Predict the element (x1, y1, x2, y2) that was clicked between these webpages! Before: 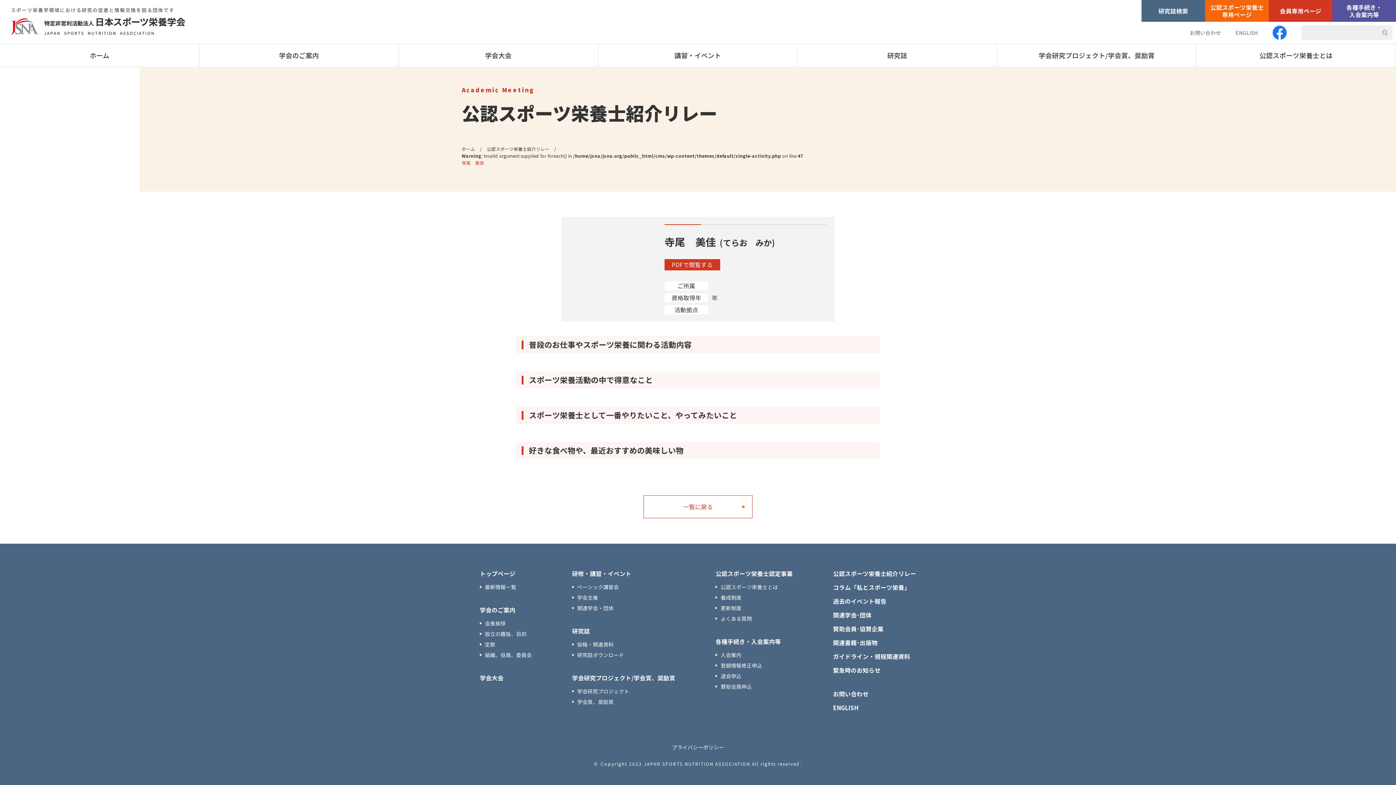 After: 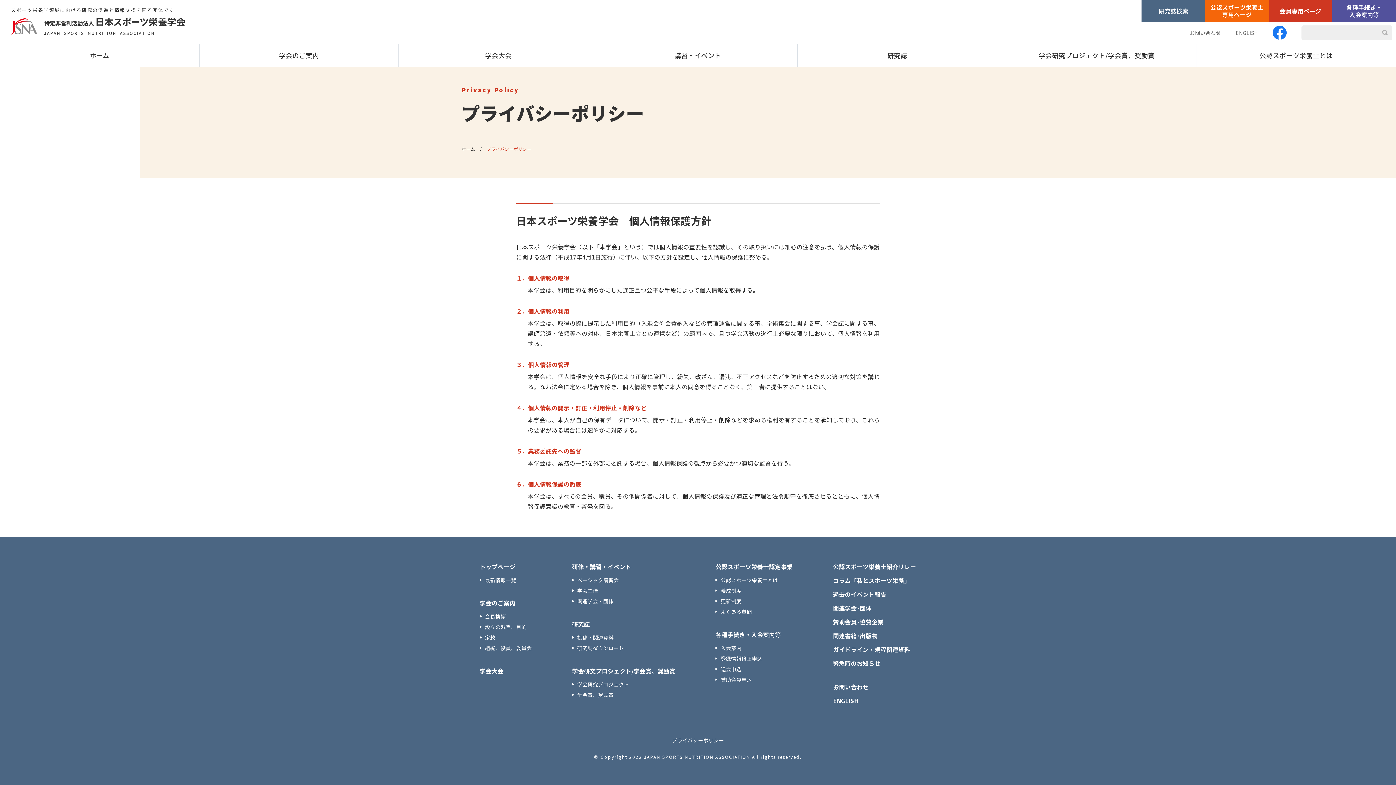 Action: label: プライバシーポリシー bbox: (672, 744, 724, 751)